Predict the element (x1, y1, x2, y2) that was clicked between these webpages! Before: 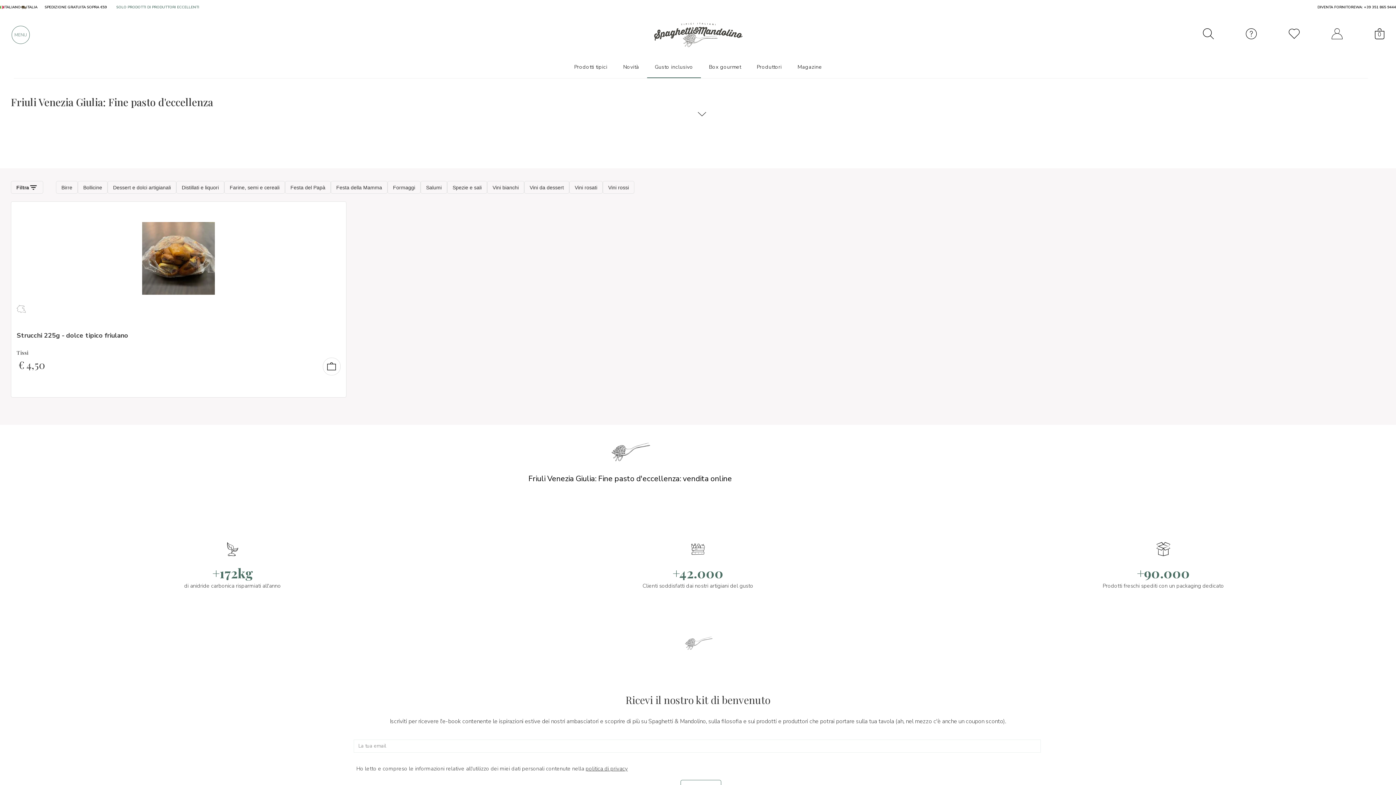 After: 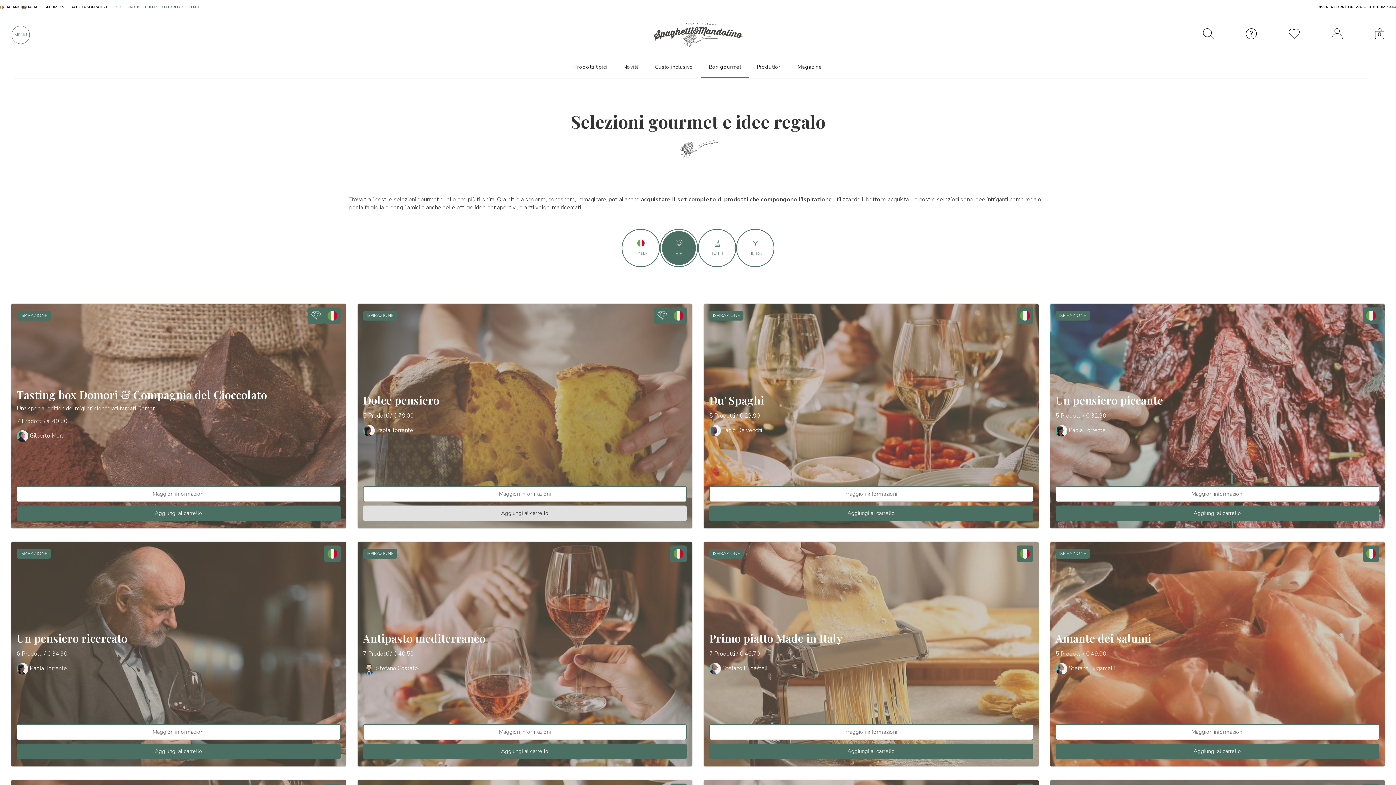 Action: label: Box gourmet bbox: (701, 55, 749, 78)